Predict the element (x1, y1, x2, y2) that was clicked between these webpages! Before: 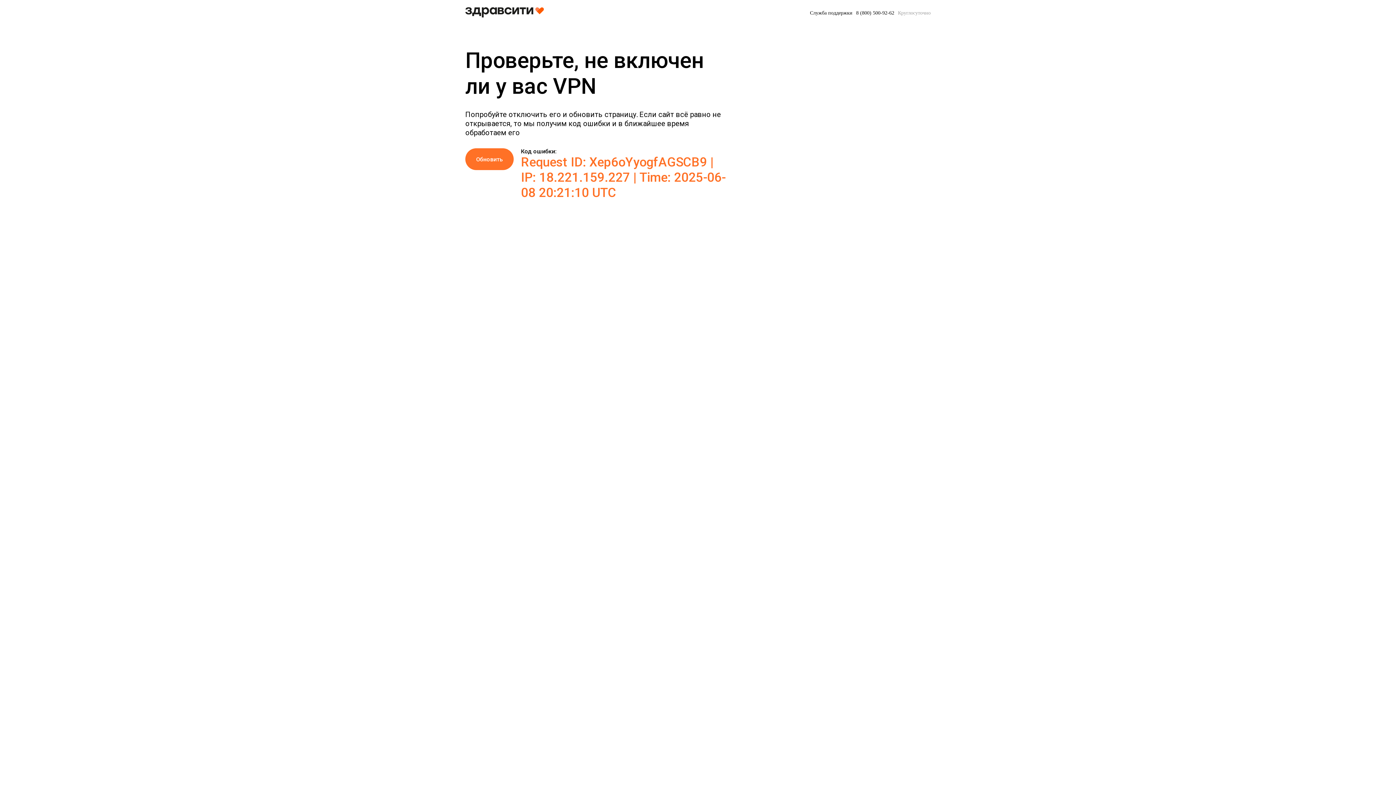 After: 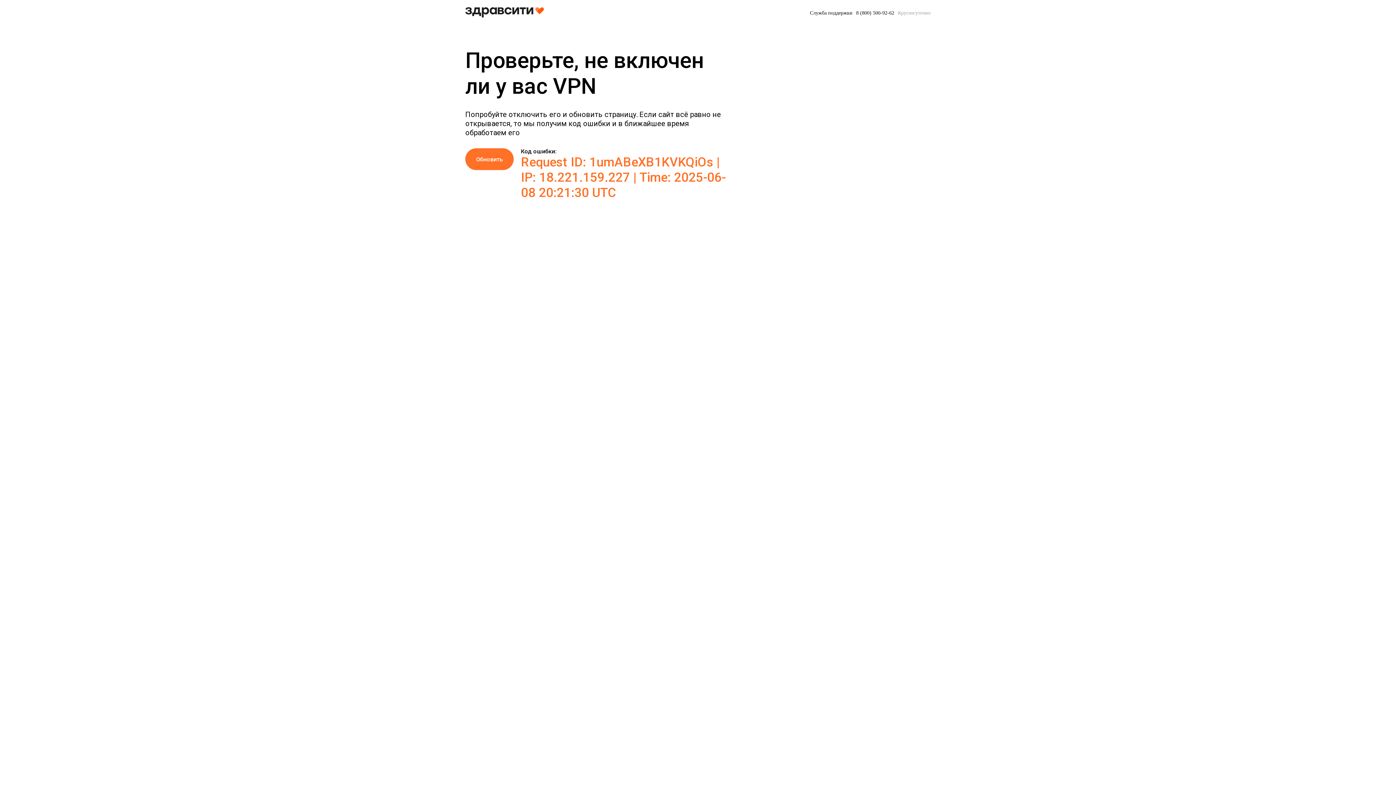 Action: bbox: (465, 148, 513, 170) label: Обновить